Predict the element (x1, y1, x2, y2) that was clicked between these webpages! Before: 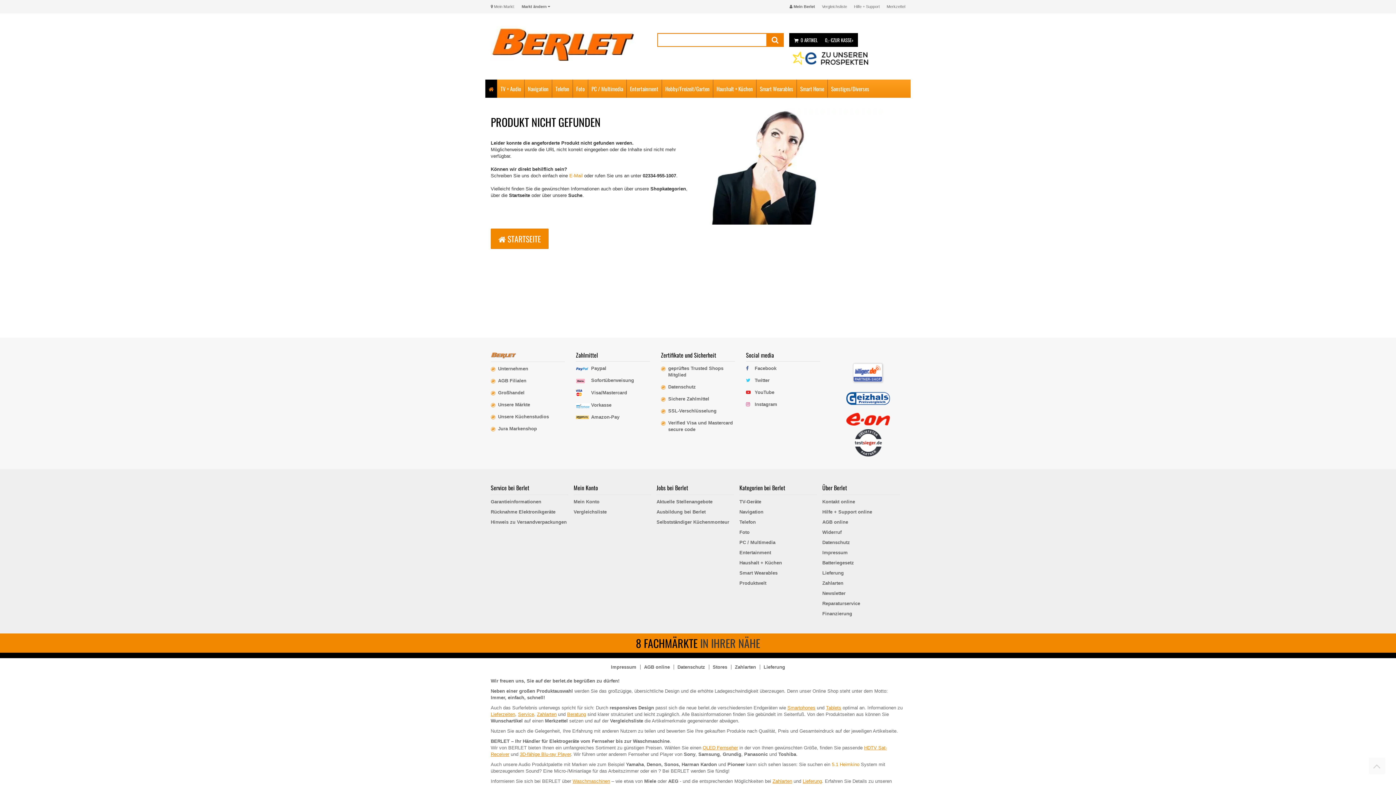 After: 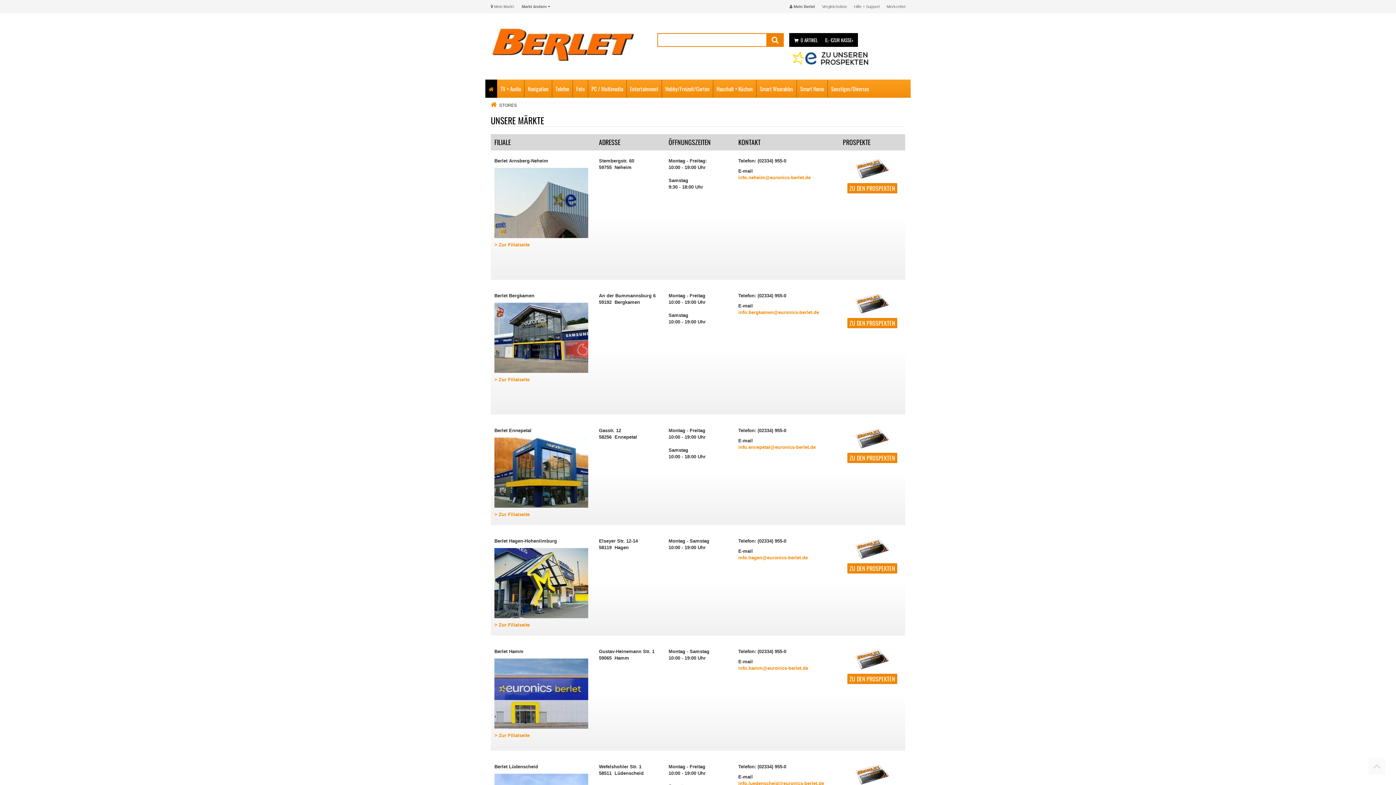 Action: bbox: (498, 402, 530, 407) label: Unsere Märkte